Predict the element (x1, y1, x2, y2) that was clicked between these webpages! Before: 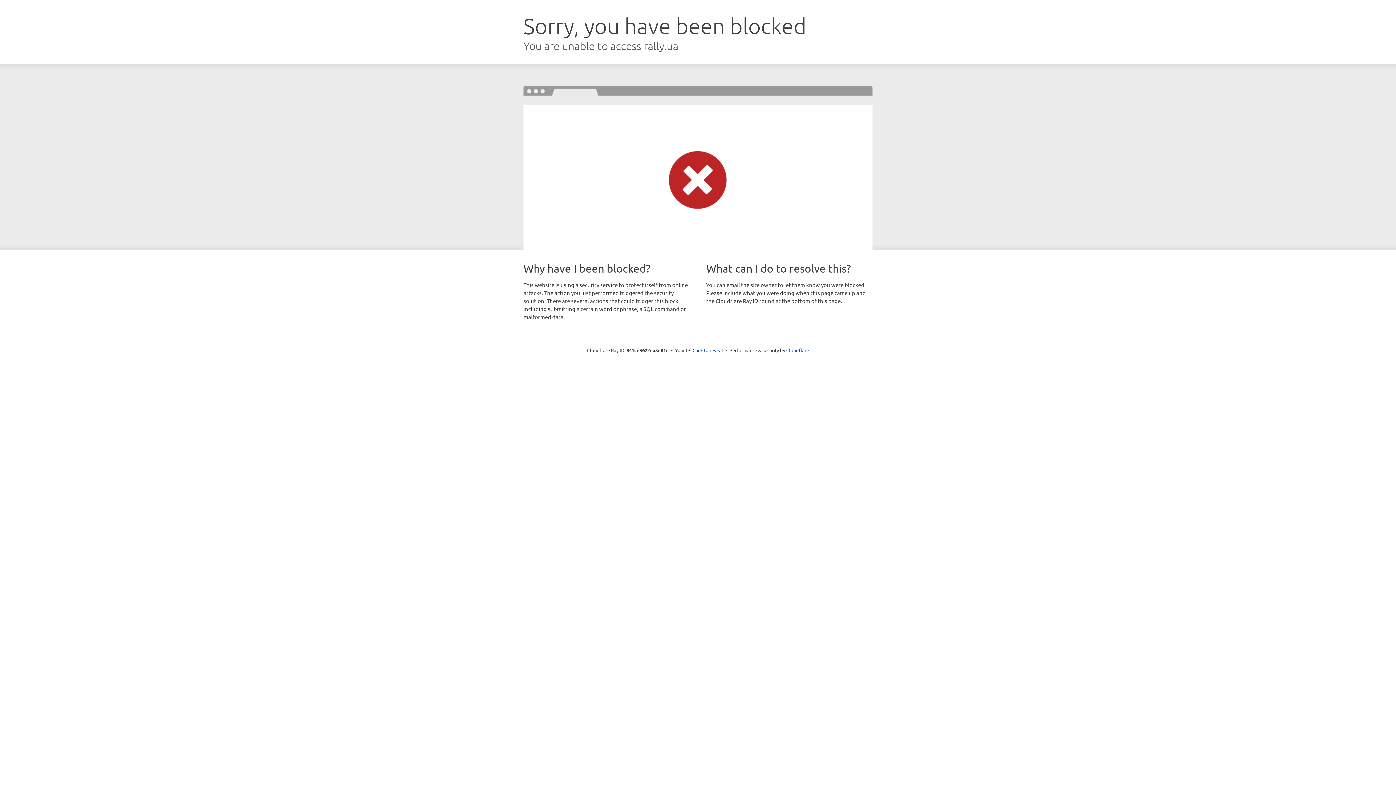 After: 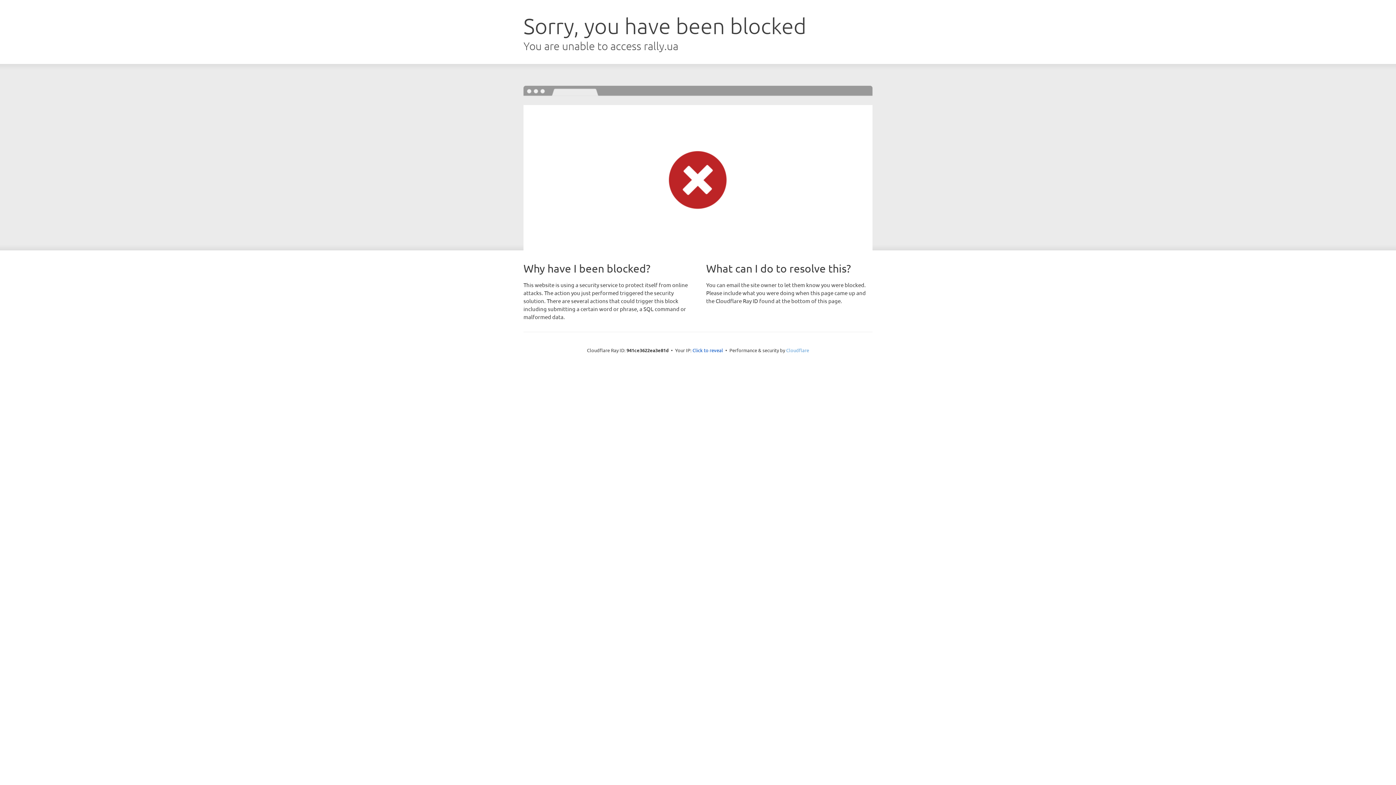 Action: label: Cloudflare bbox: (786, 347, 809, 353)